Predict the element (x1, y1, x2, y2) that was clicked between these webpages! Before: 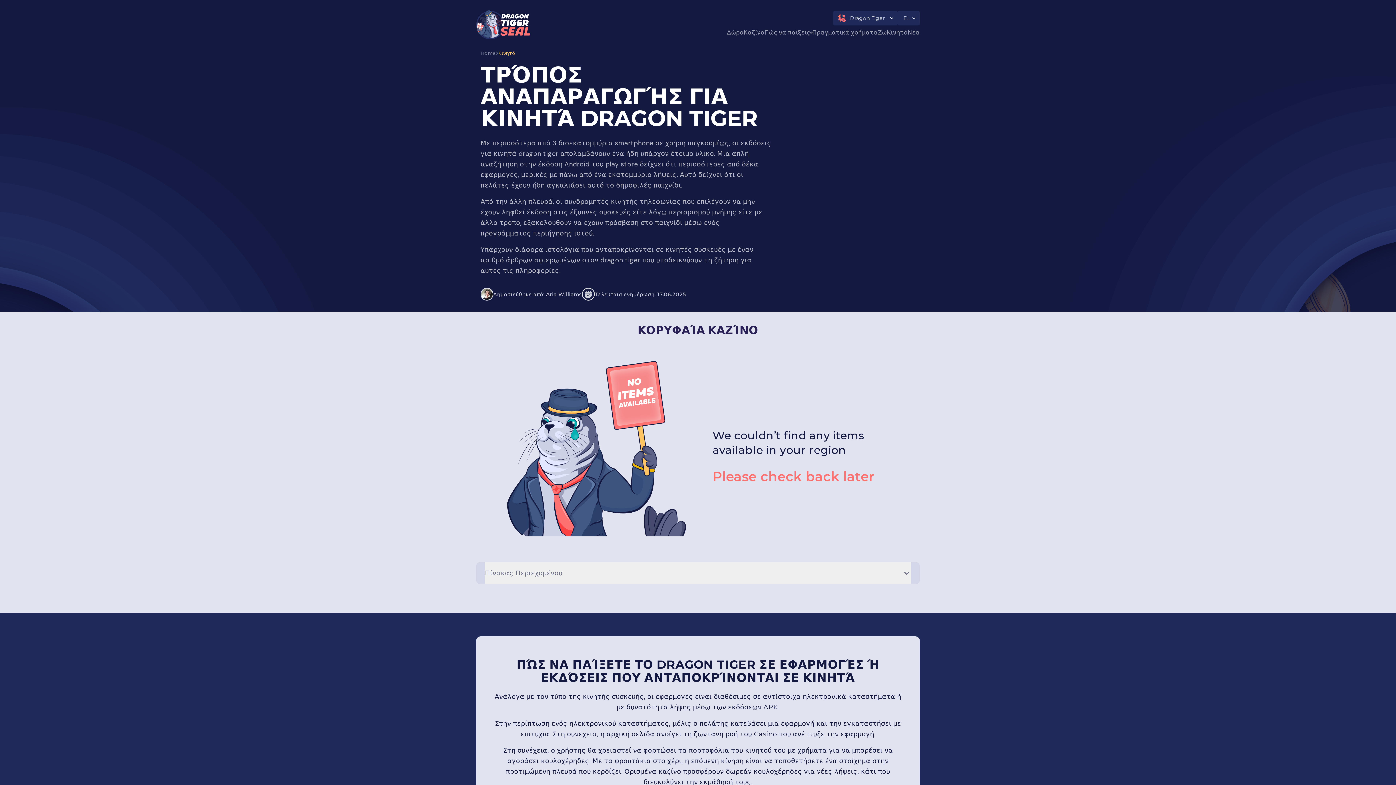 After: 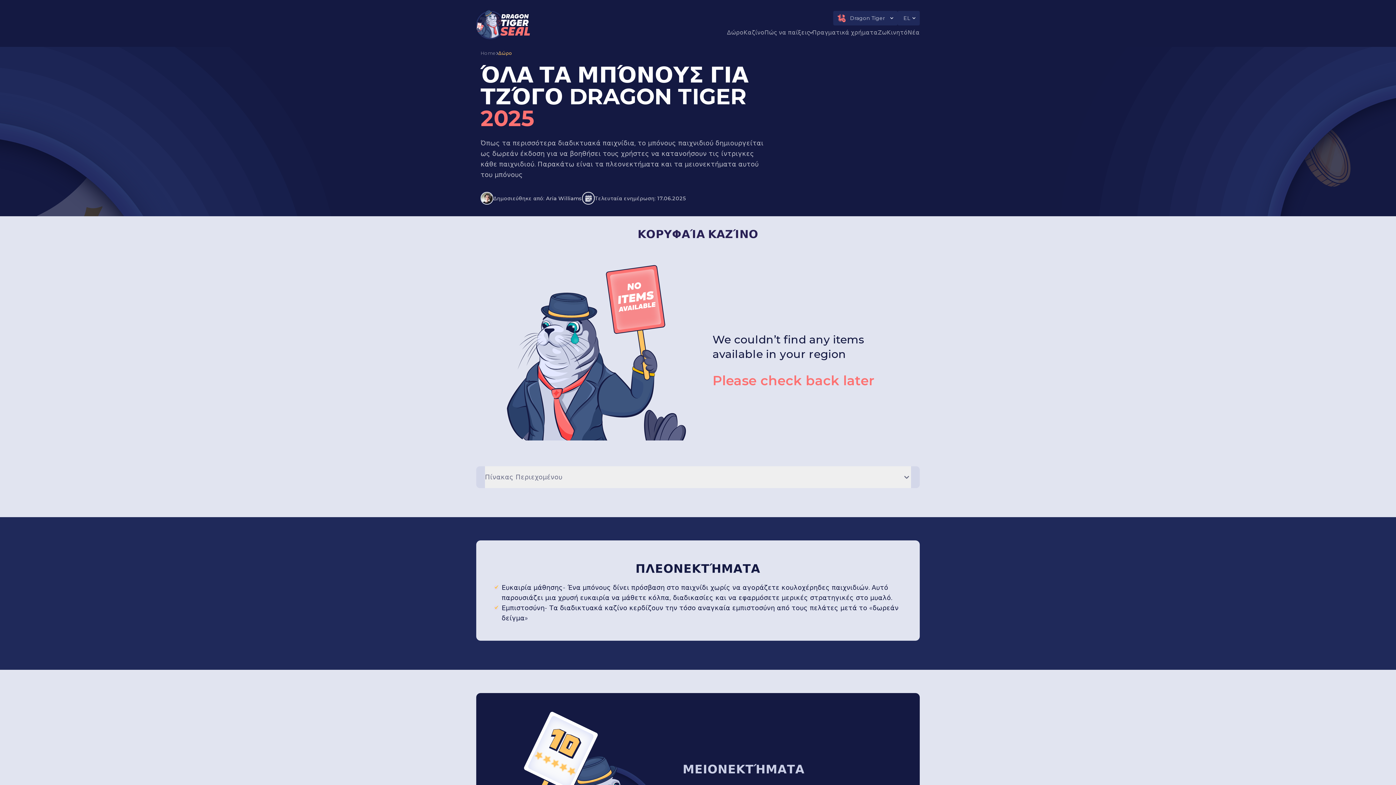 Action: bbox: (727, 28, 743, 37) label: Δώρο